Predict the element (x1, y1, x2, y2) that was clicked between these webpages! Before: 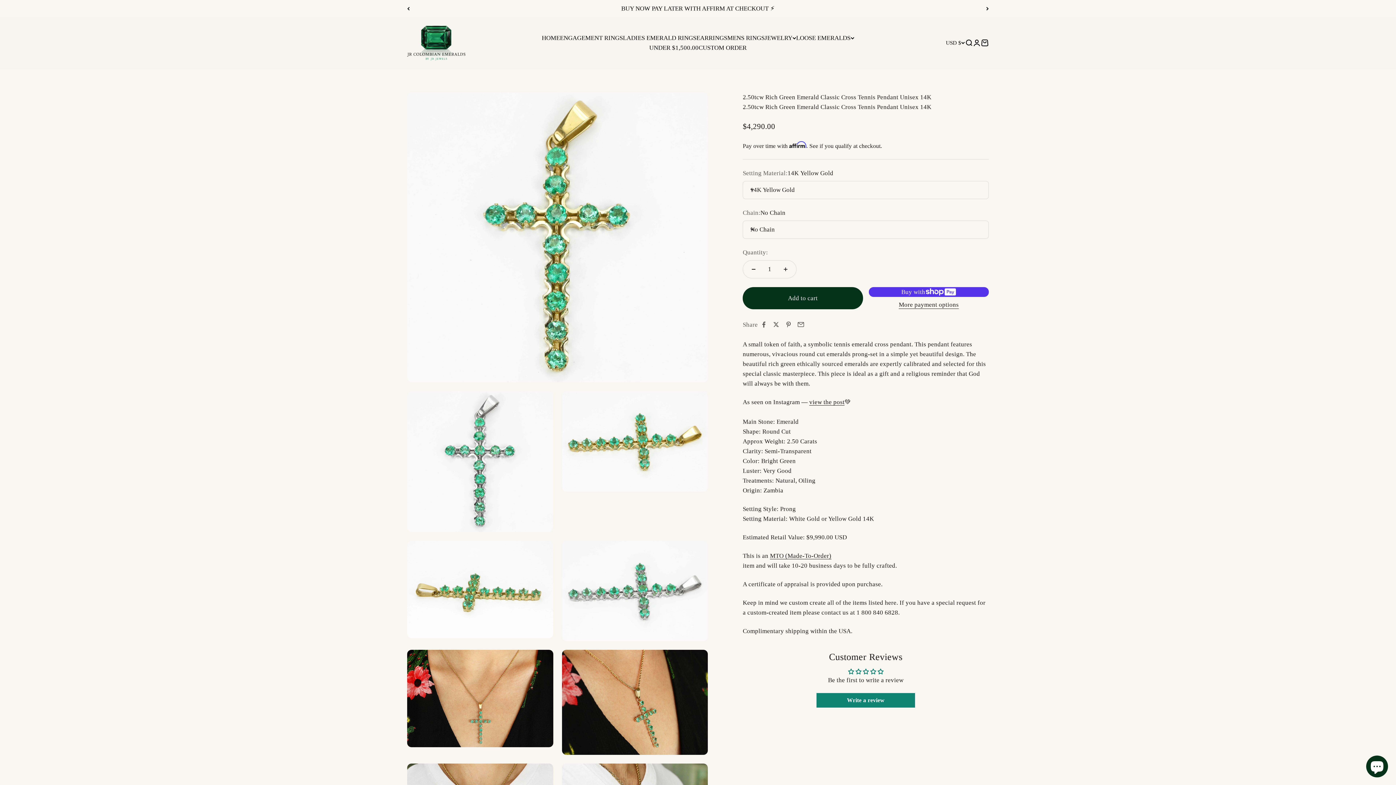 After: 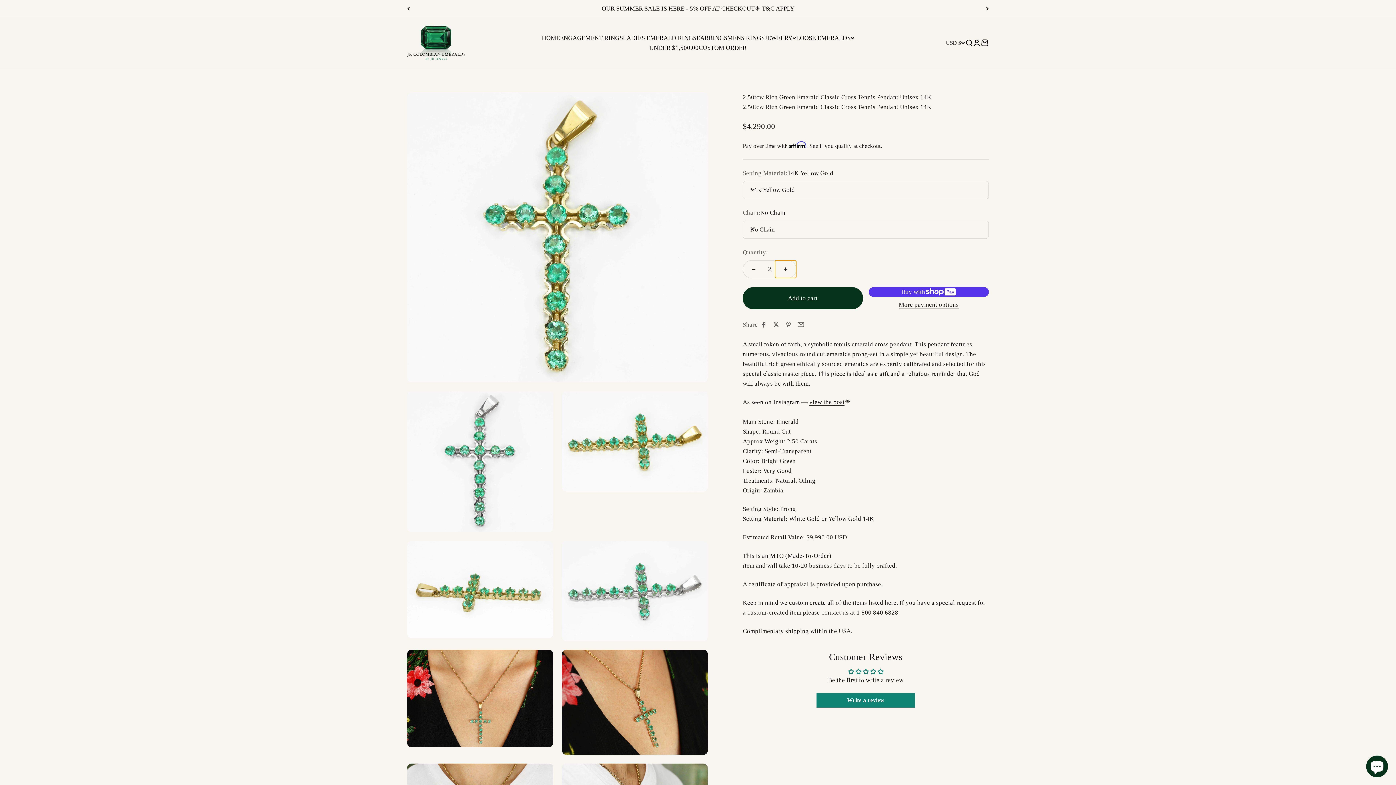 Action: label: Increase quantity bbox: (775, 260, 796, 278)